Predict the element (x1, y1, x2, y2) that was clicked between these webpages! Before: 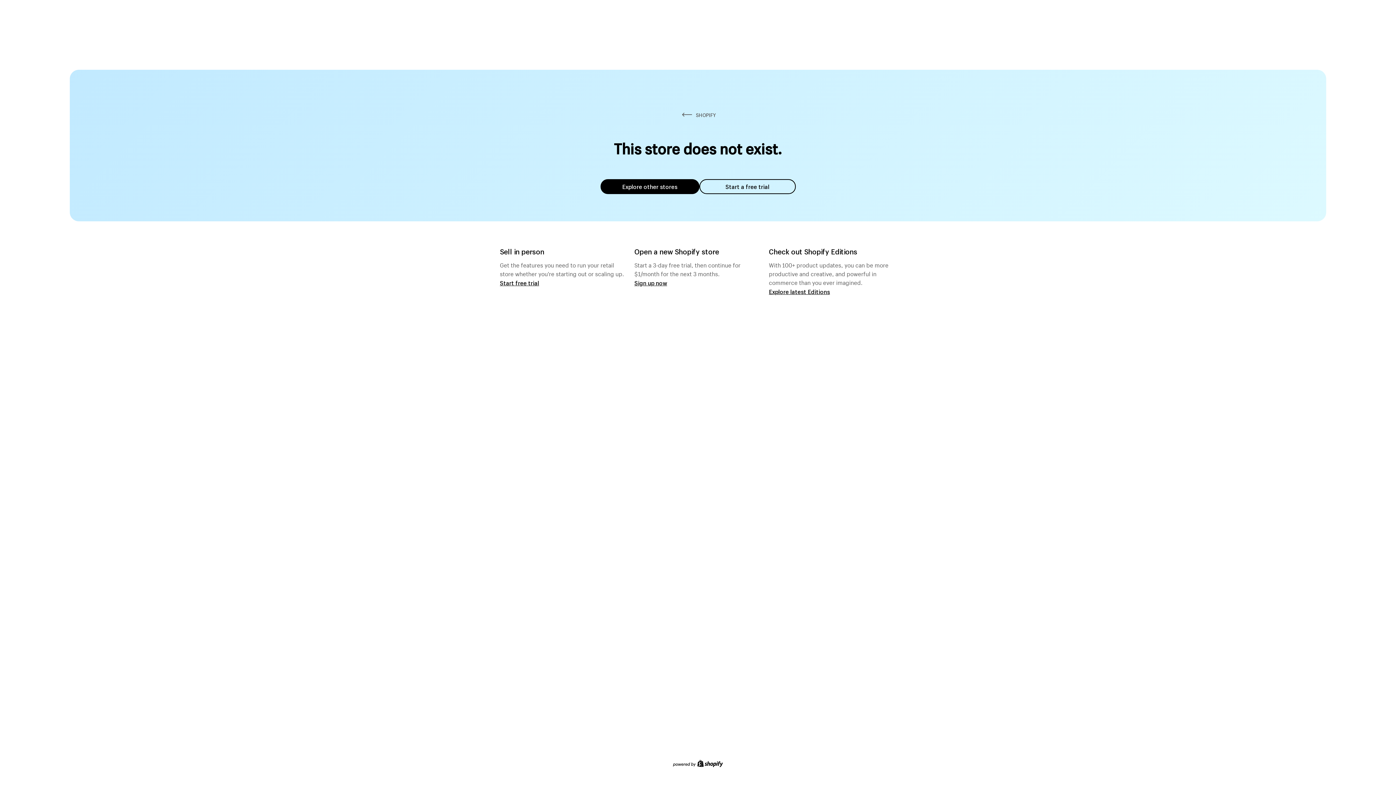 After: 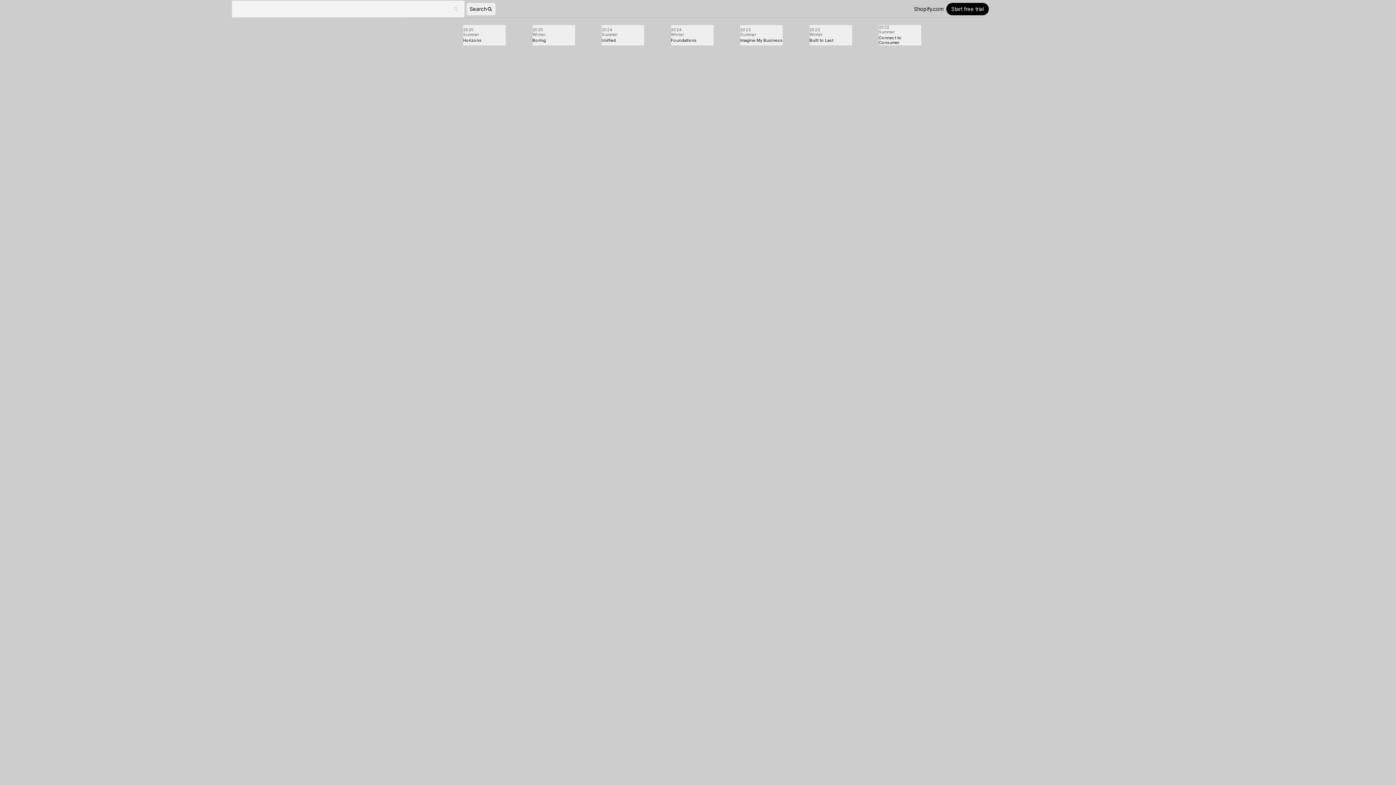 Action: bbox: (769, 287, 830, 295) label: Explore latest Editions